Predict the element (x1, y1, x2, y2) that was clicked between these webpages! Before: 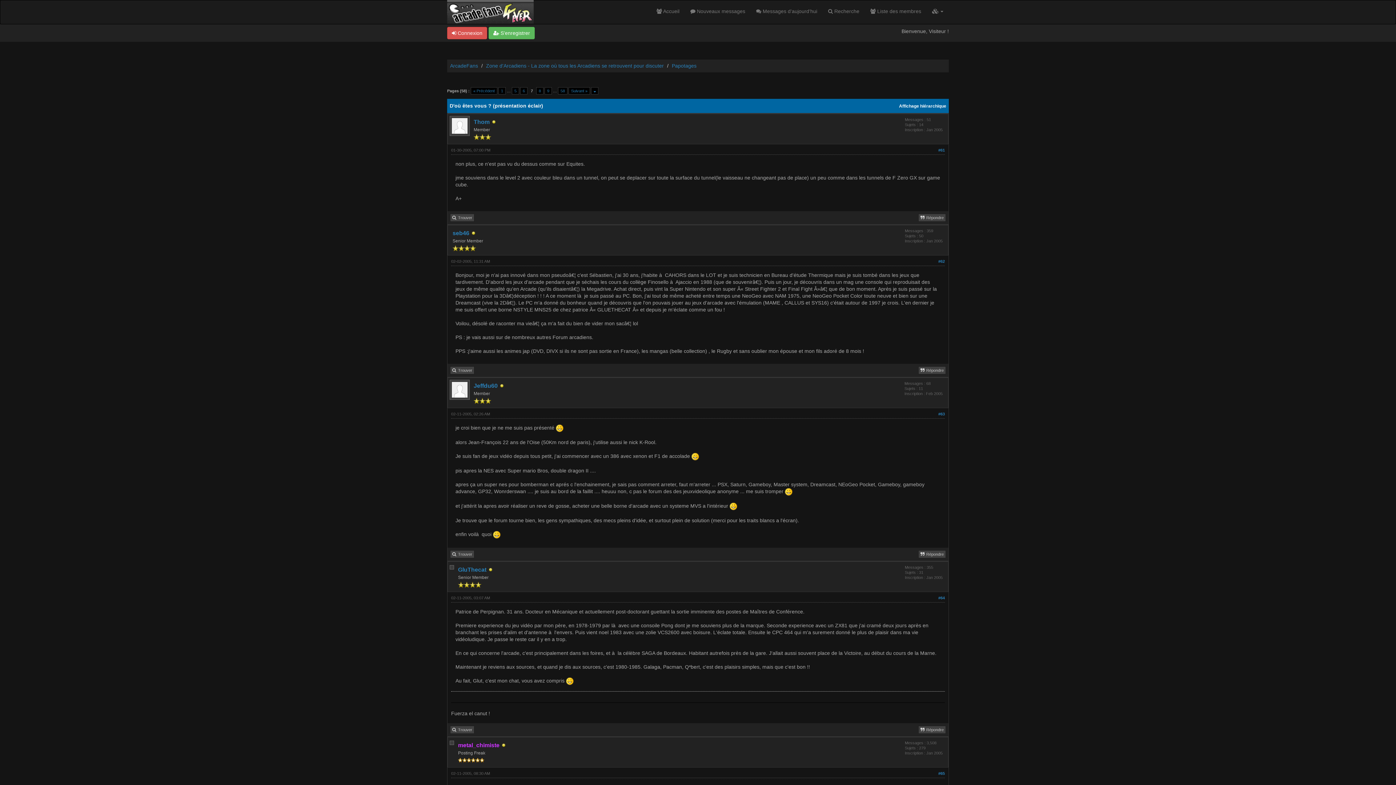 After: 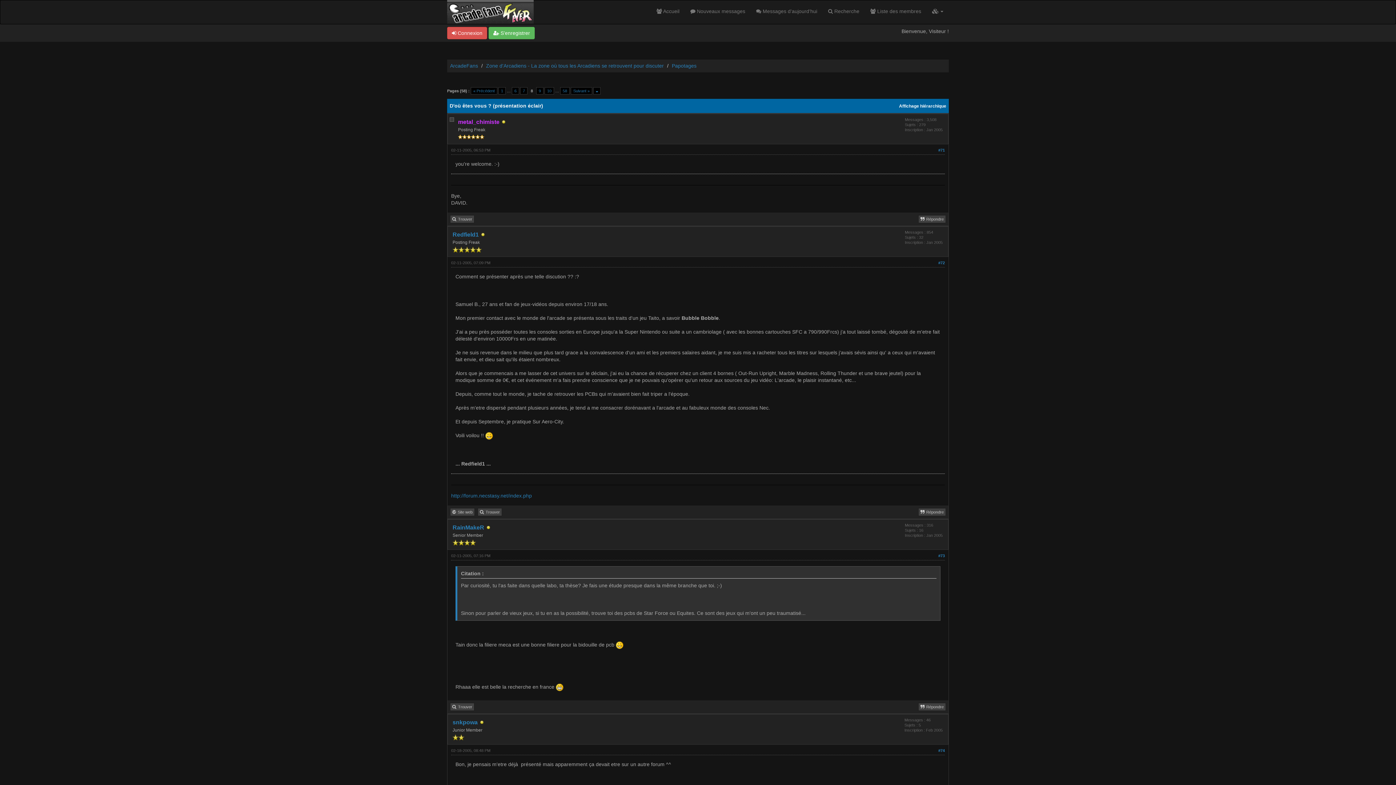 Action: bbox: (536, 87, 543, 94) label: 8